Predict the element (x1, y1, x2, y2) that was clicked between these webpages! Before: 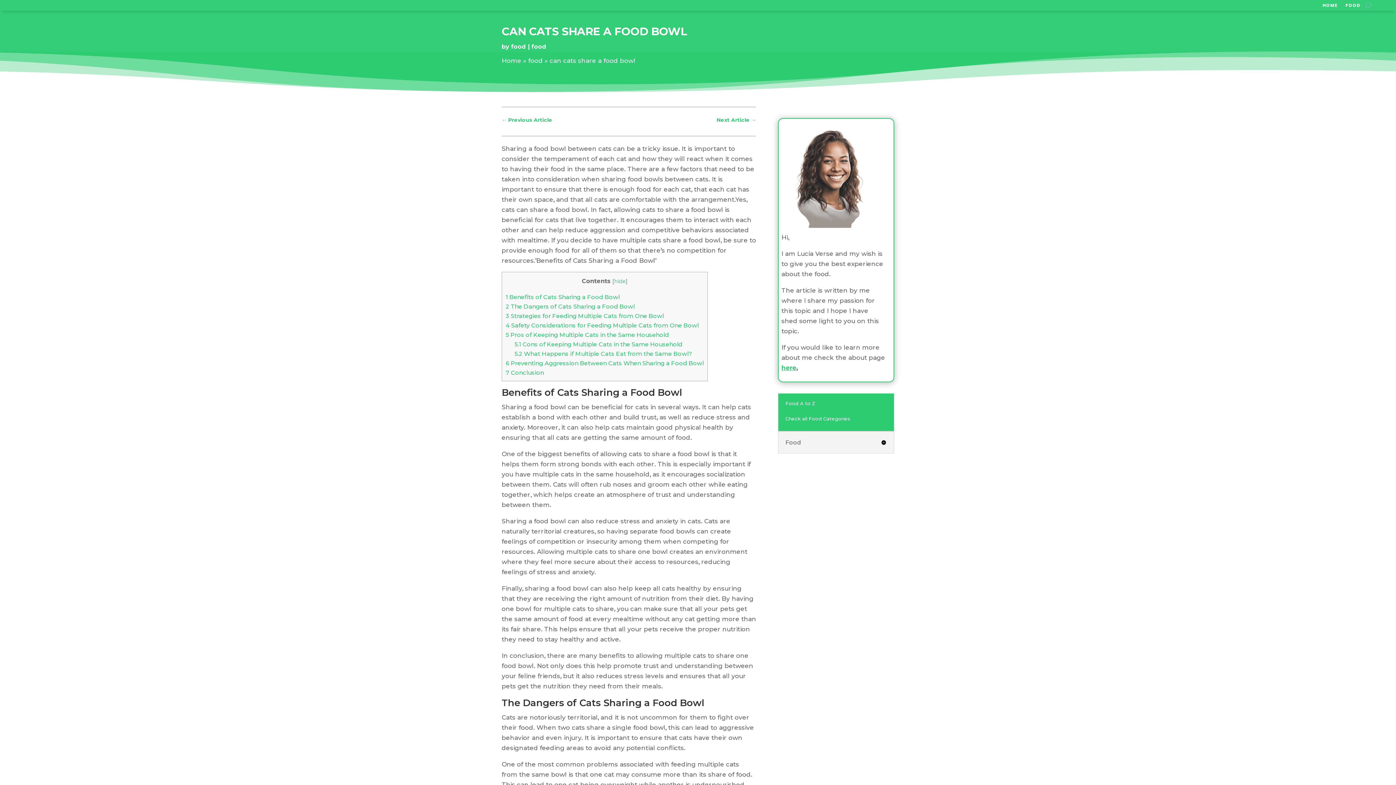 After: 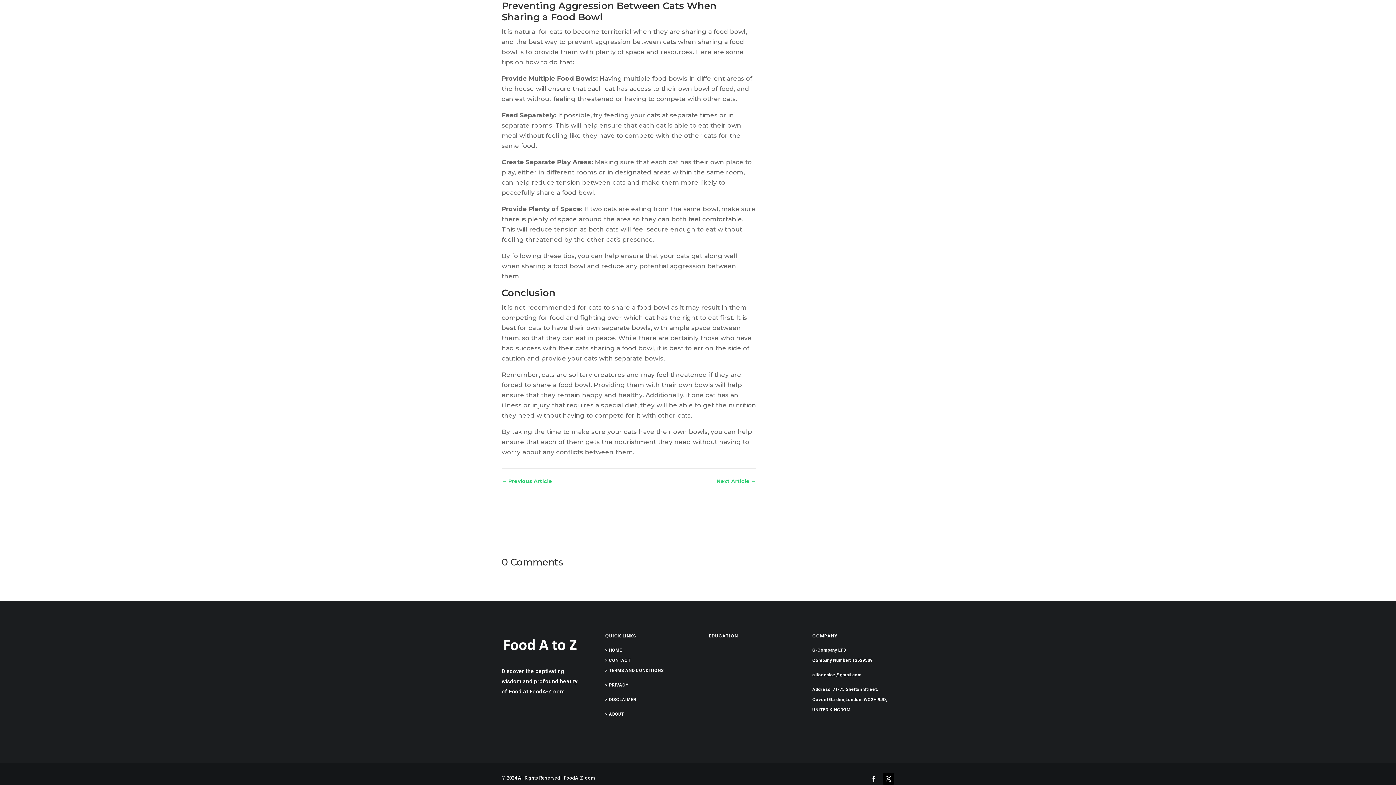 Action: label: 6 Preventing Aggression Between Cats When Sharing a Food Bowl bbox: (505, 359, 704, 366)